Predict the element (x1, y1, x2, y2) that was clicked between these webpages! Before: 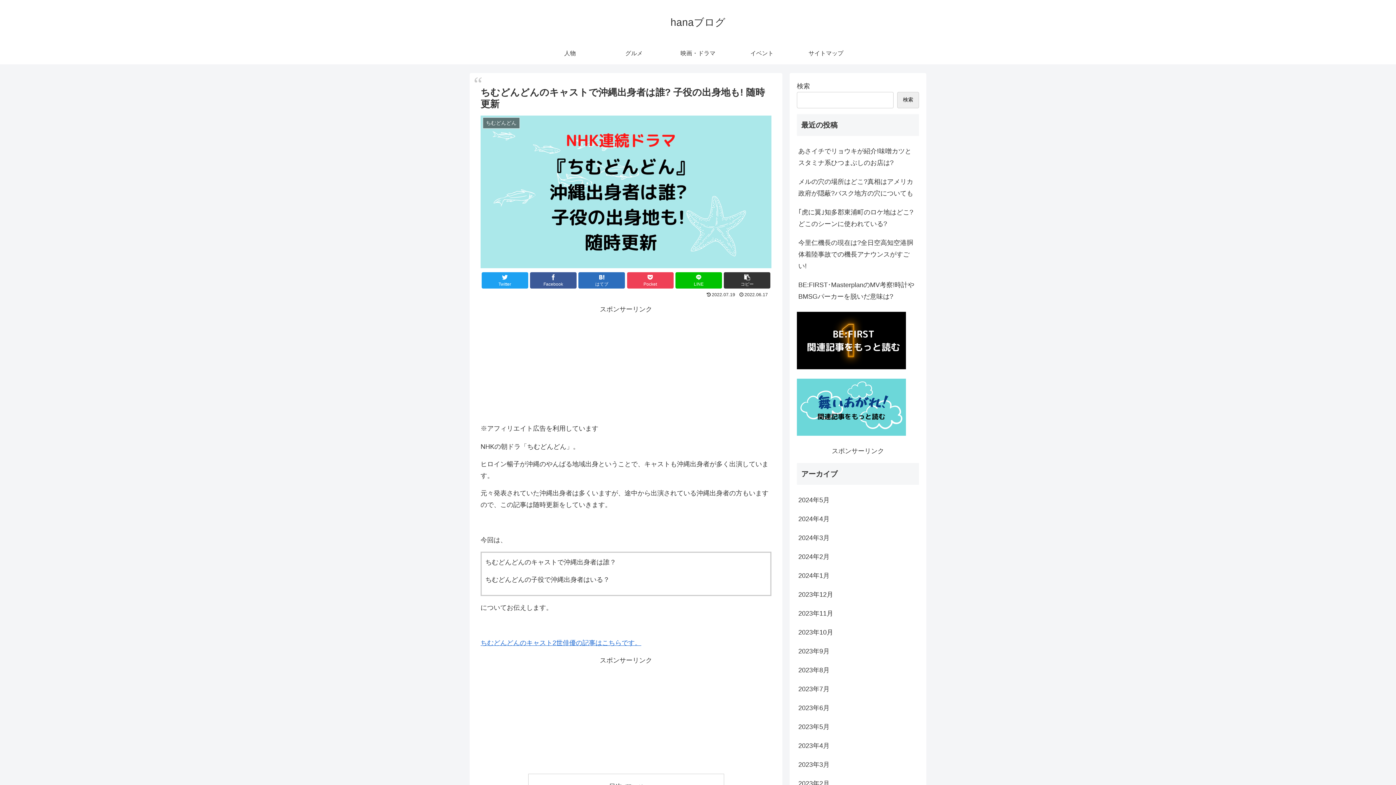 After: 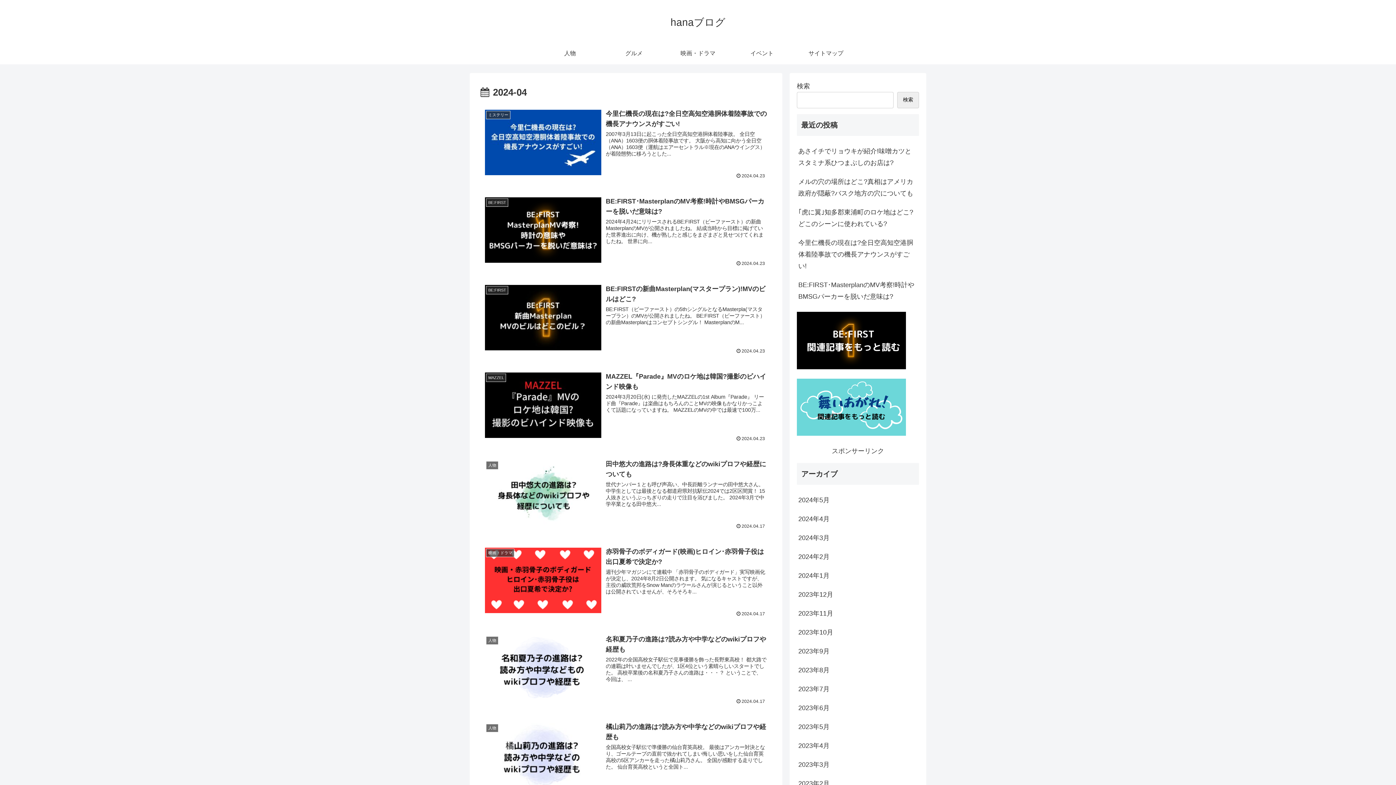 Action: label: 2024年4月 bbox: (797, 509, 919, 528)